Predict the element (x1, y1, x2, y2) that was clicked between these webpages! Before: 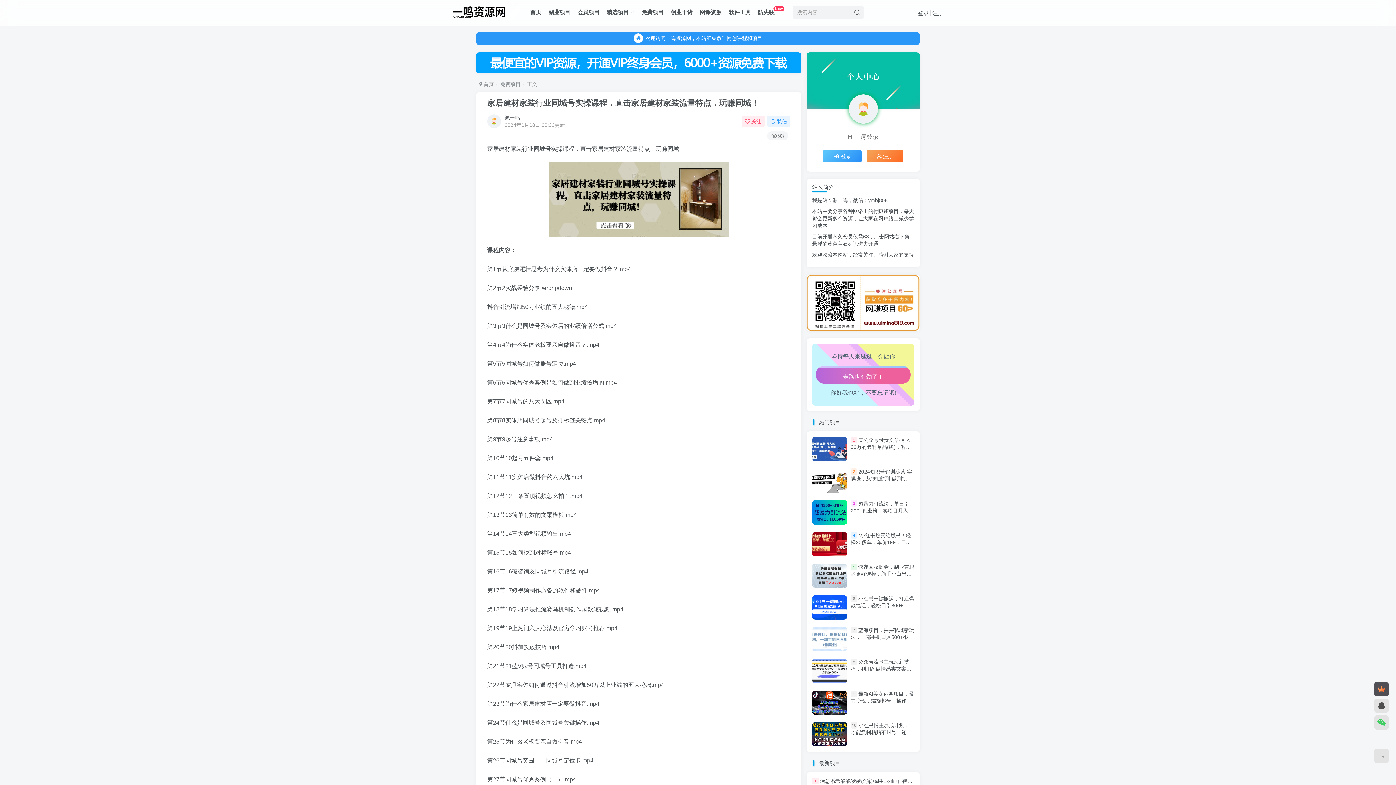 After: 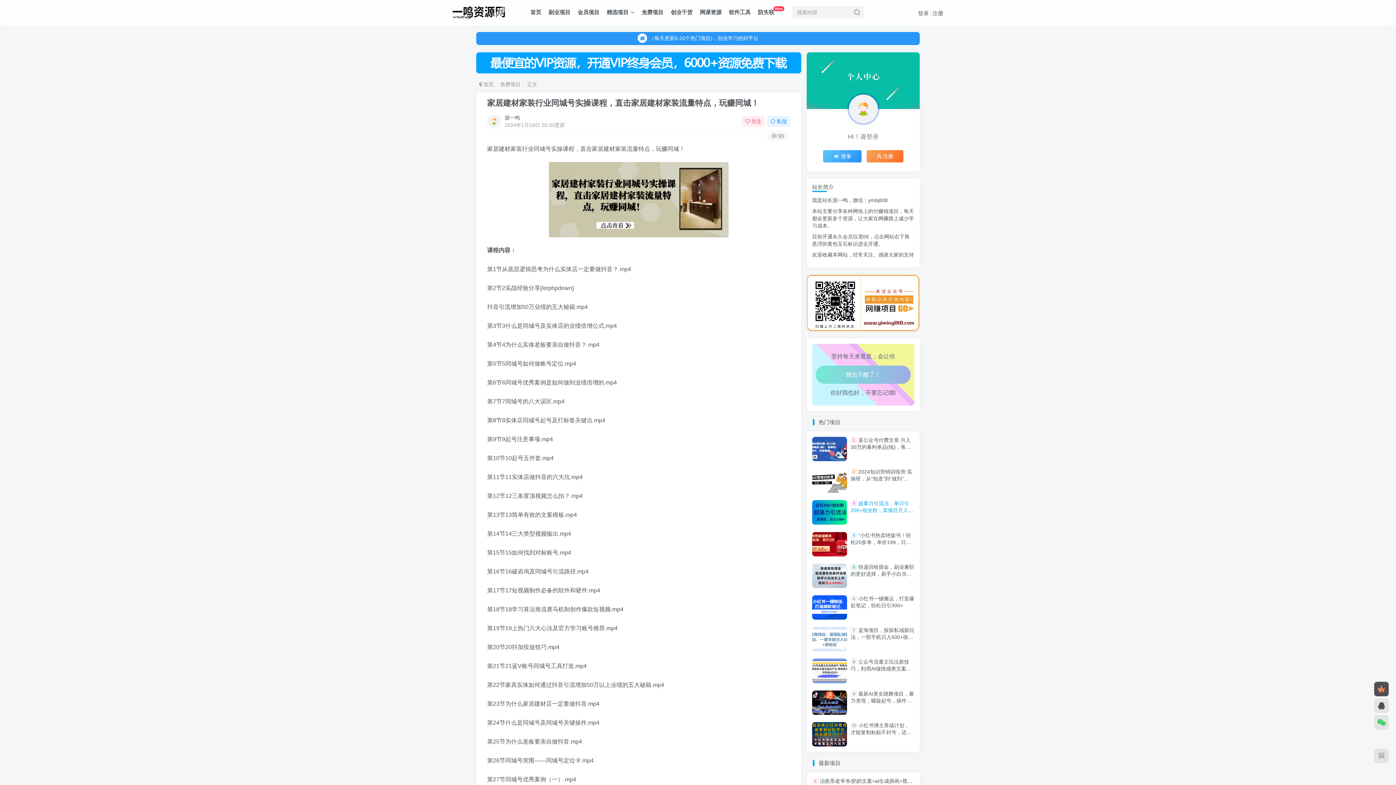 Action: label: 超暴力引流法，单日引200+创业粉，卖项目月入10万+ bbox: (850, 500, 914, 520)